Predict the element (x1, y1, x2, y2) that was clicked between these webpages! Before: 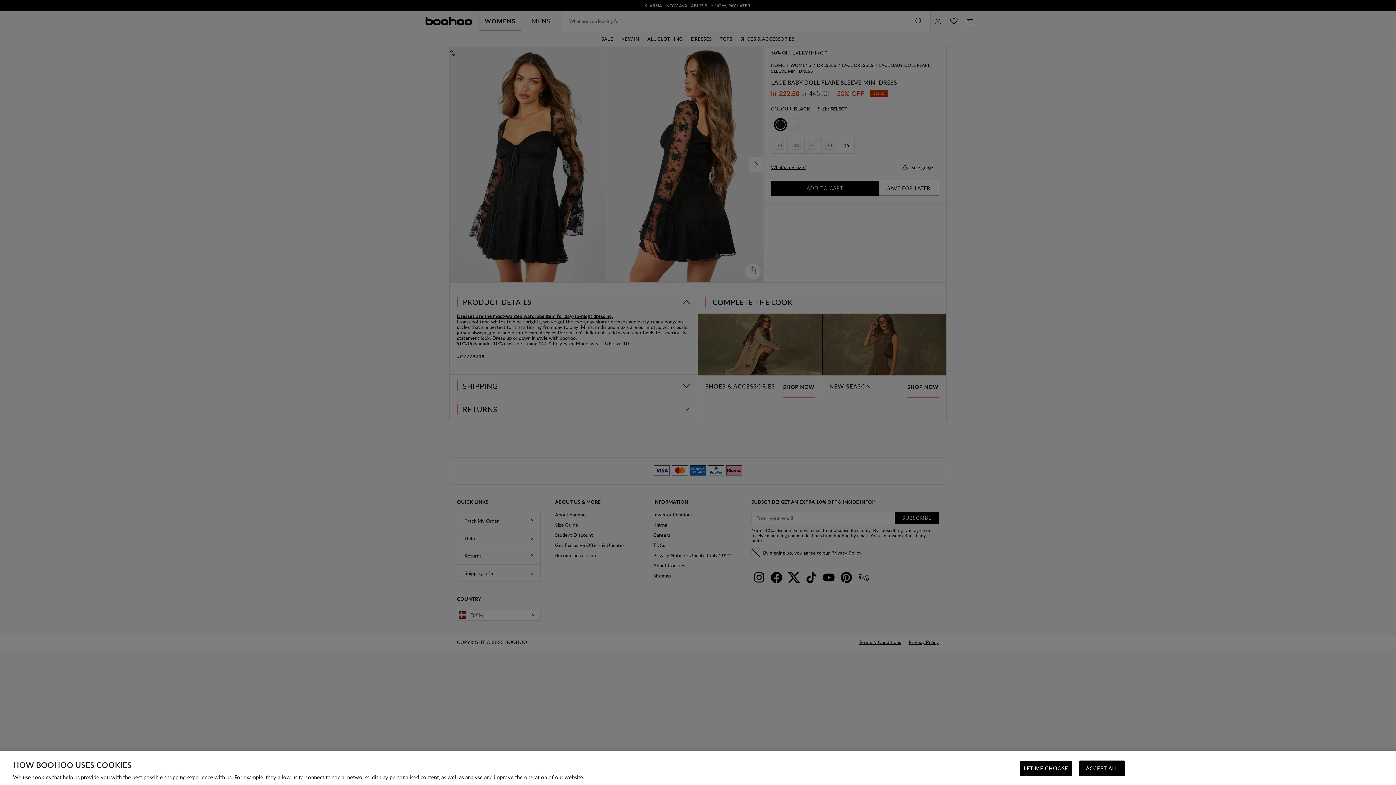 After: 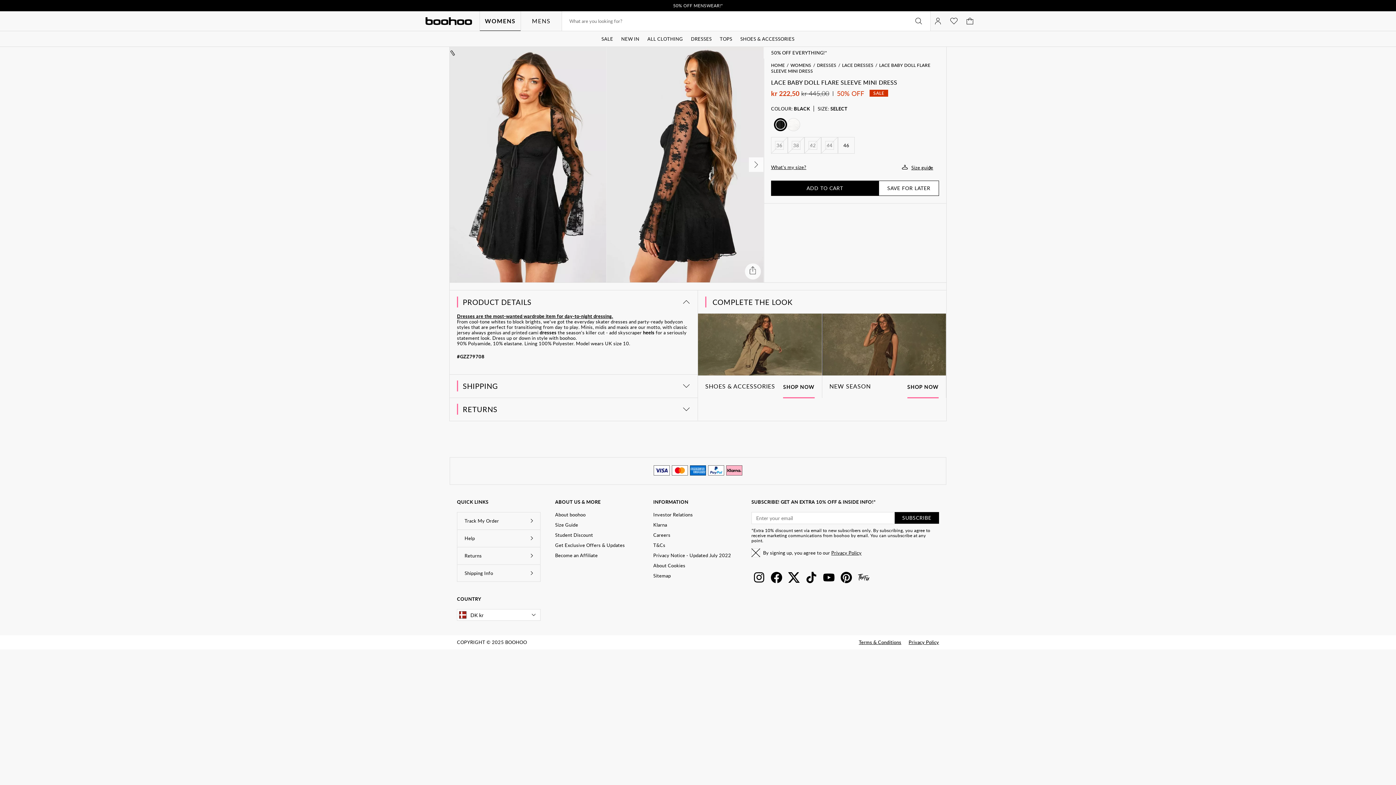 Action: label: ACCEPT ALL bbox: (1079, 761, 1125, 776)